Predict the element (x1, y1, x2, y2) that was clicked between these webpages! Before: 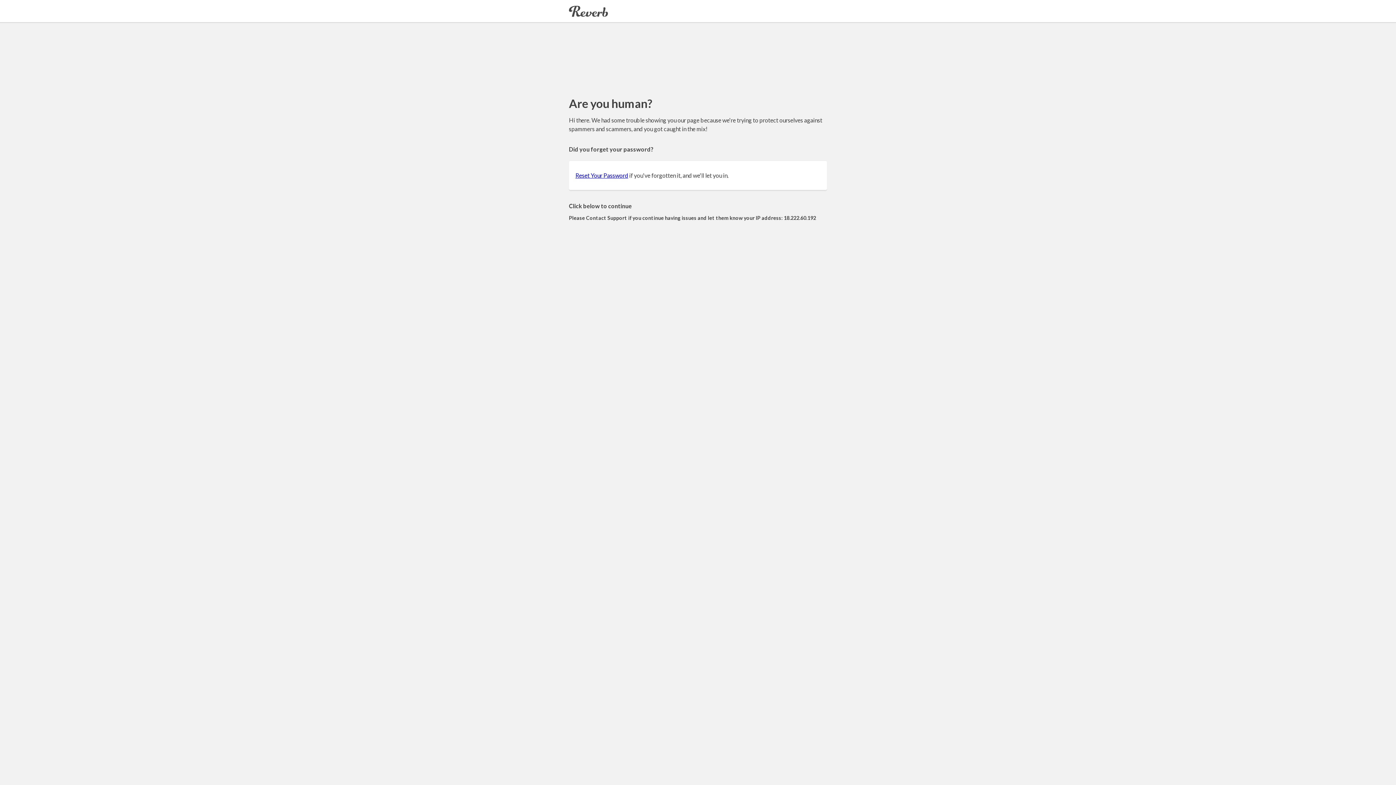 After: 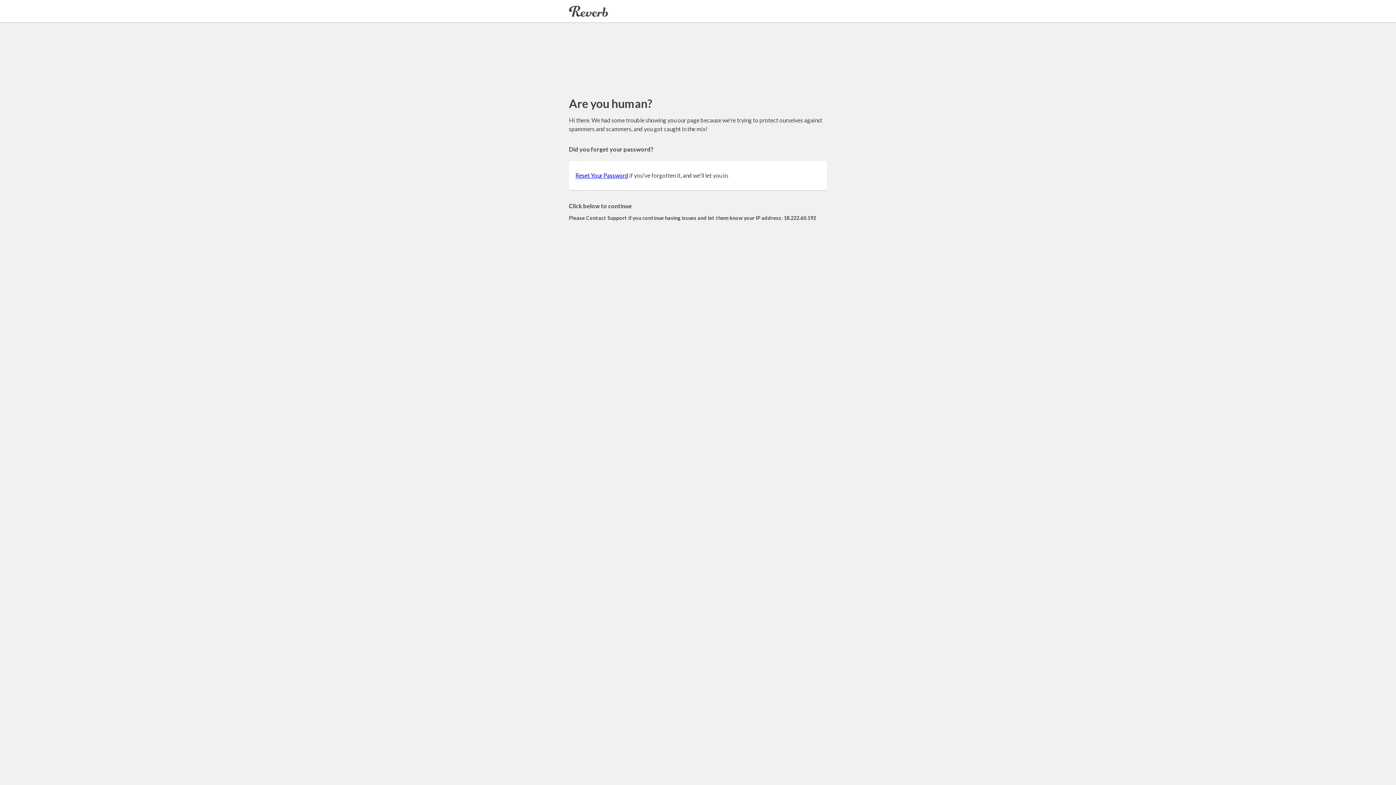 Action: label: Reset Your Password bbox: (575, 172, 628, 178)